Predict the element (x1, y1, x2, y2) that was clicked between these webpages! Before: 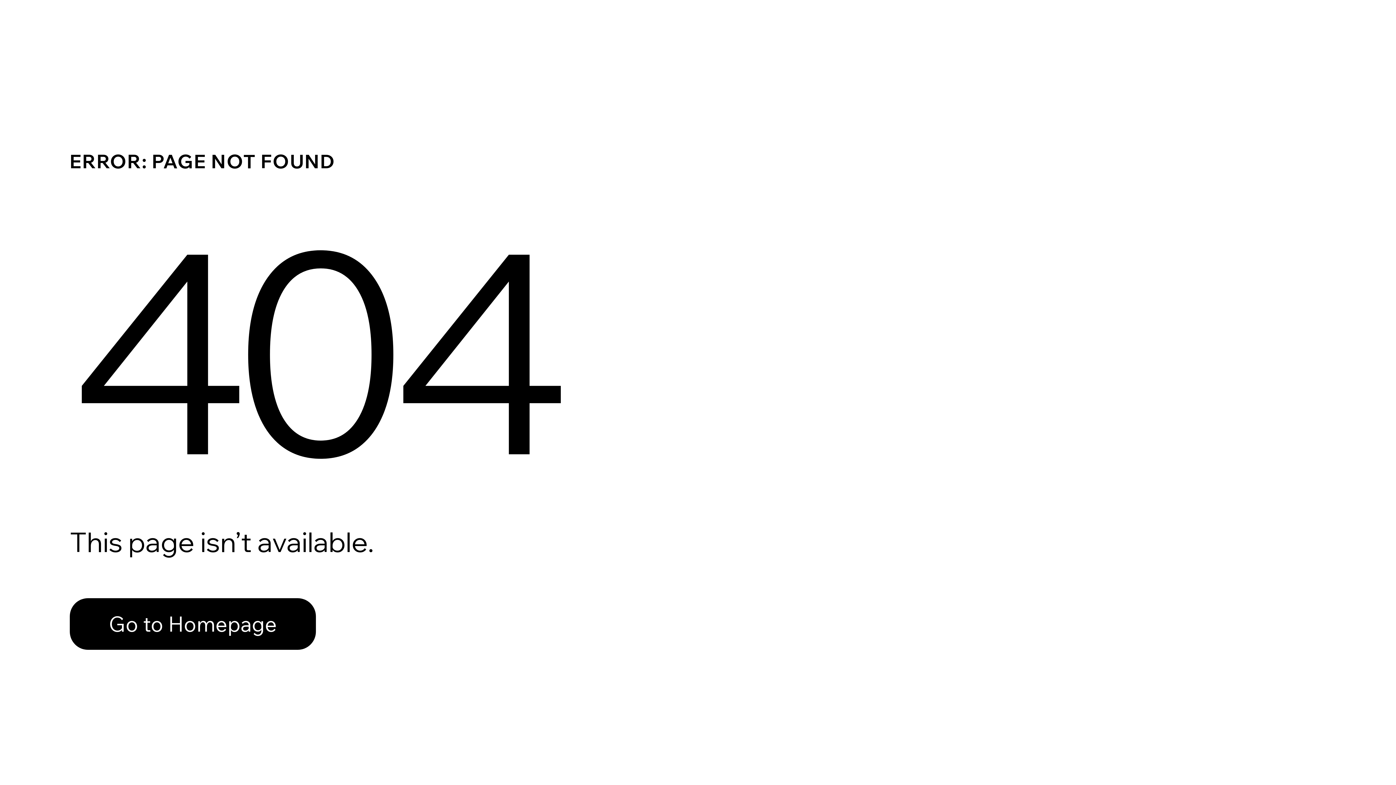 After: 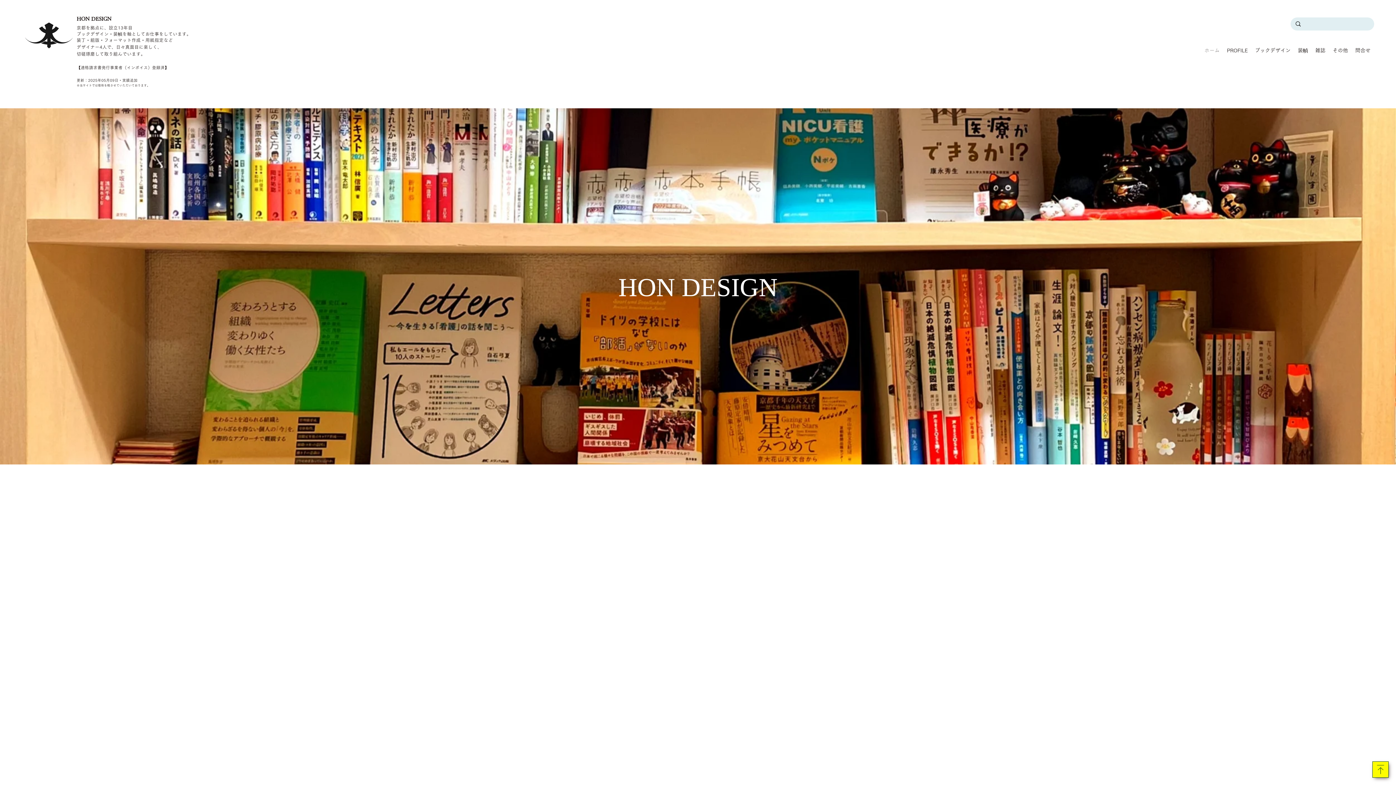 Action: label: Go to Homepage bbox: (69, 582, 768, 659)